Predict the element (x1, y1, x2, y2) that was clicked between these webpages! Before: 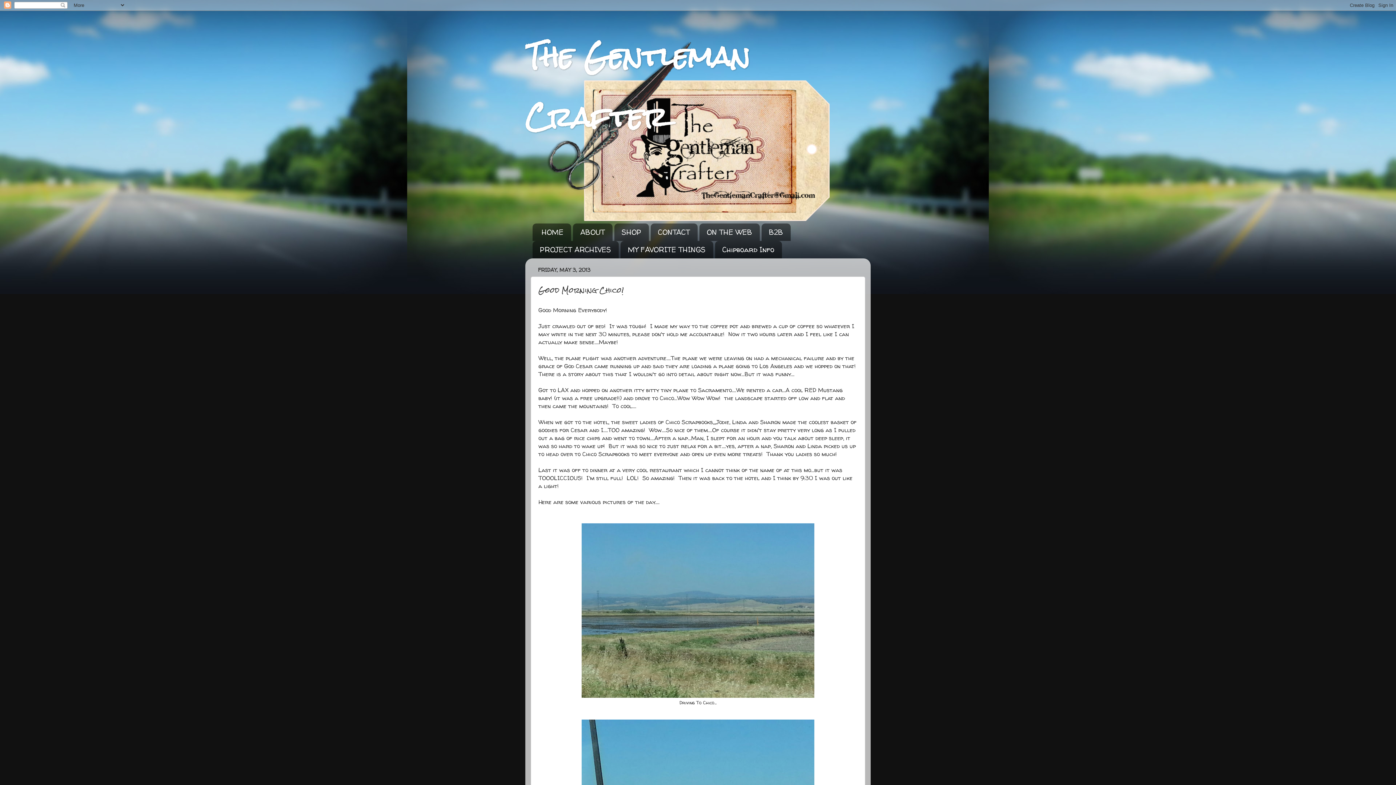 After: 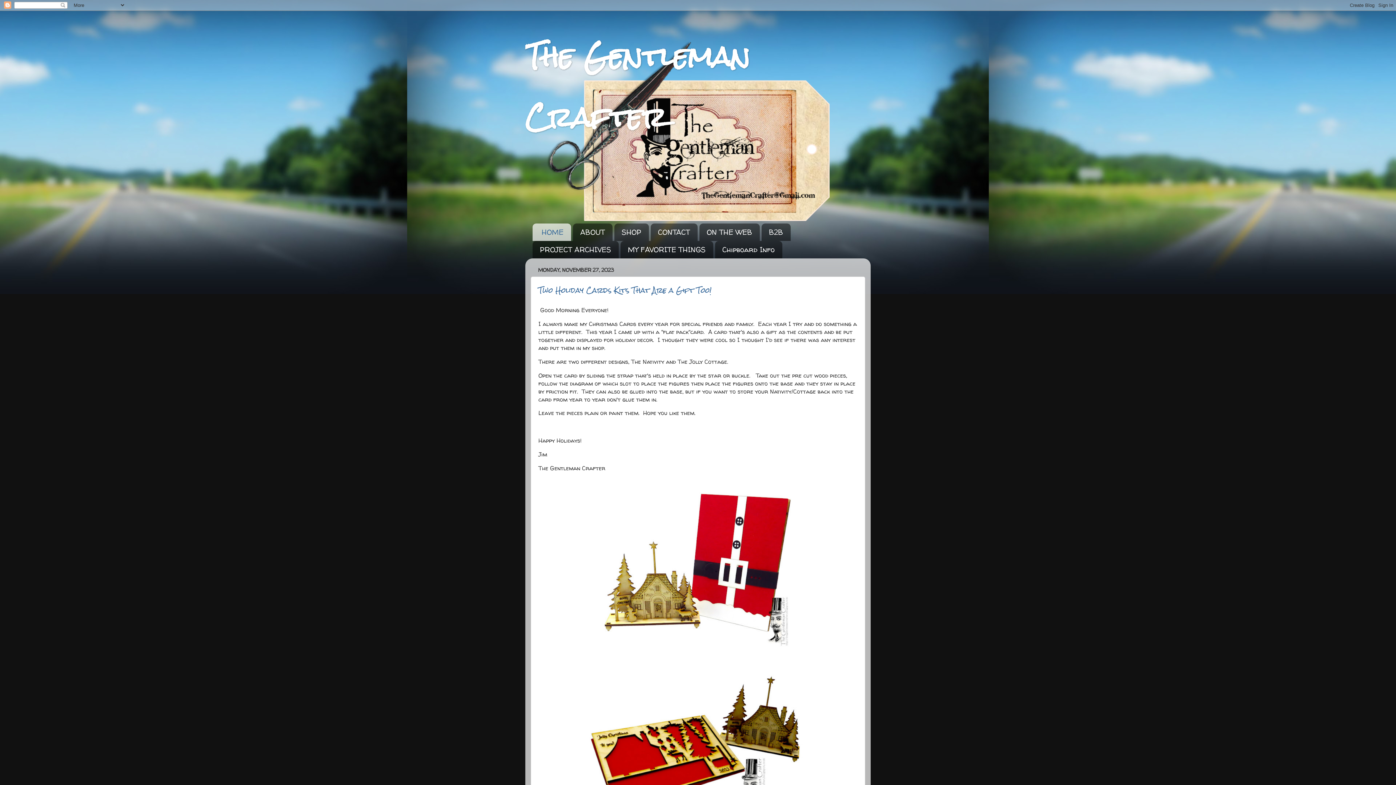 Action: bbox: (532, 223, 571, 241) label: HOME